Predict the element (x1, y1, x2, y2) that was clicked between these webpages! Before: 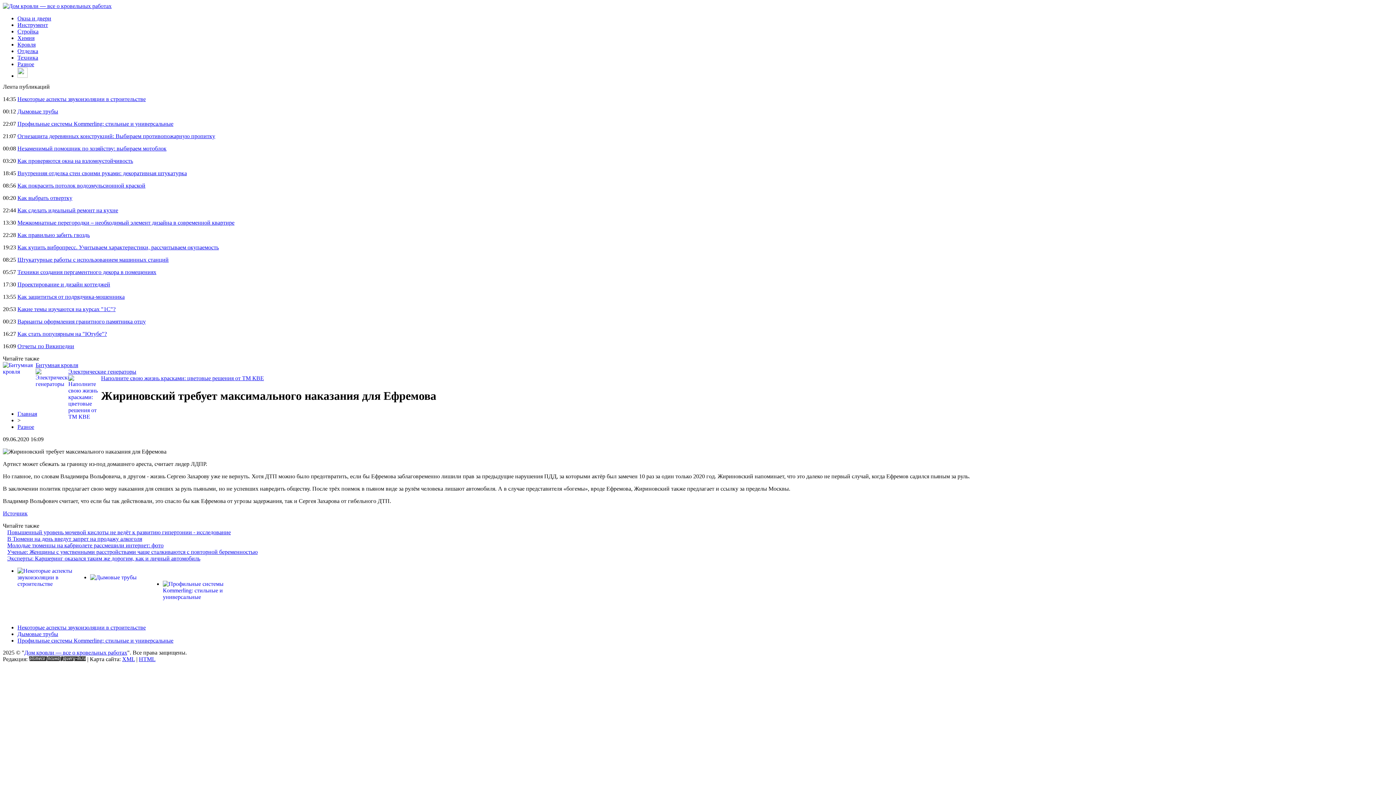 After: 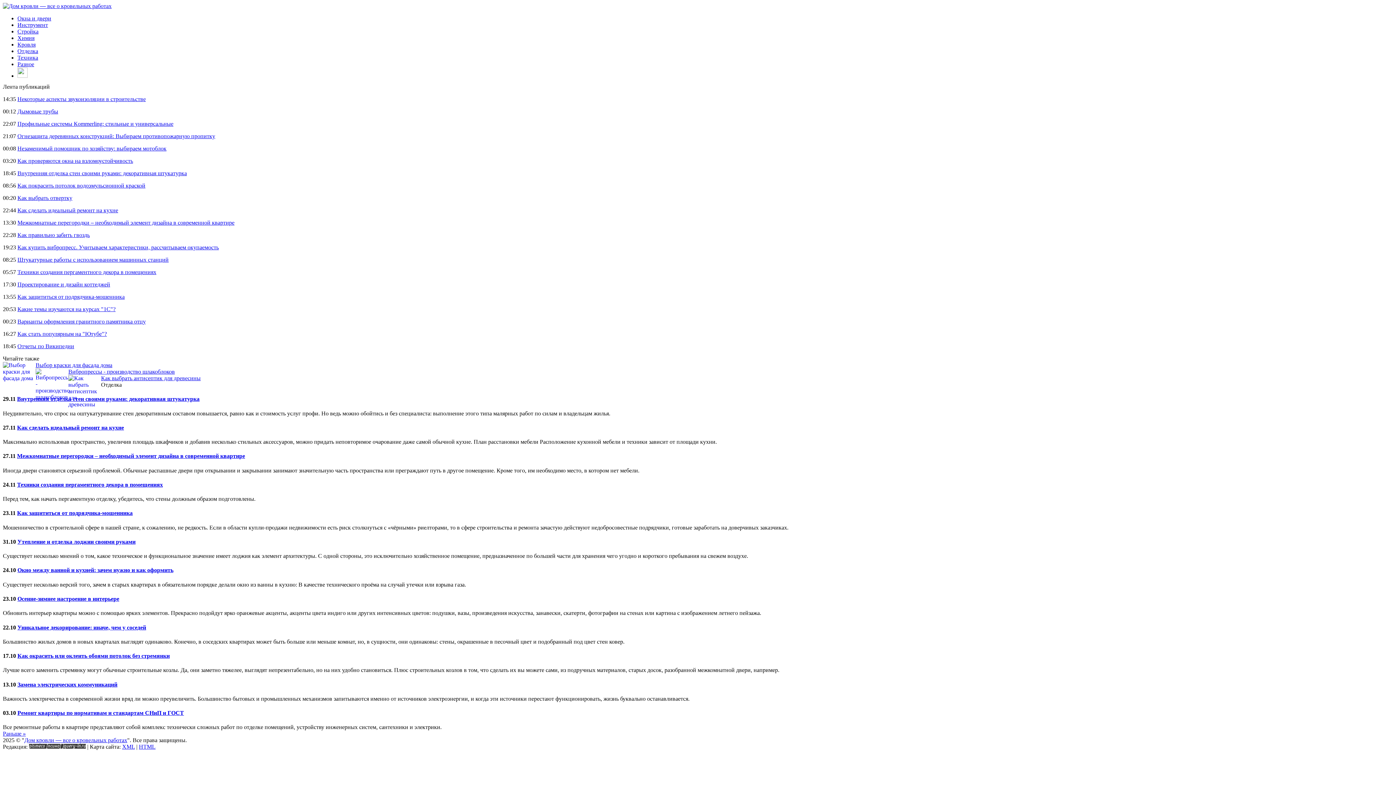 Action: label: Отделка bbox: (17, 48, 38, 54)